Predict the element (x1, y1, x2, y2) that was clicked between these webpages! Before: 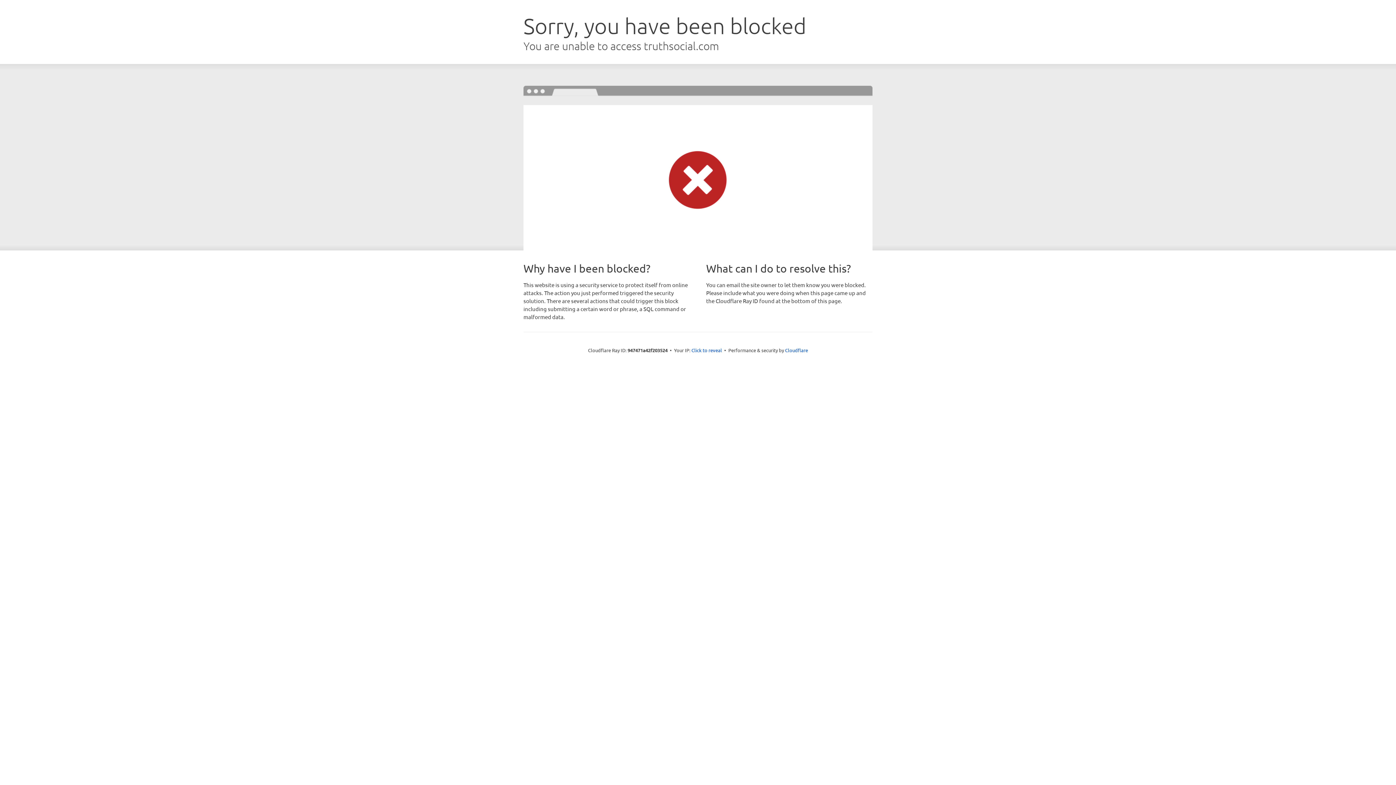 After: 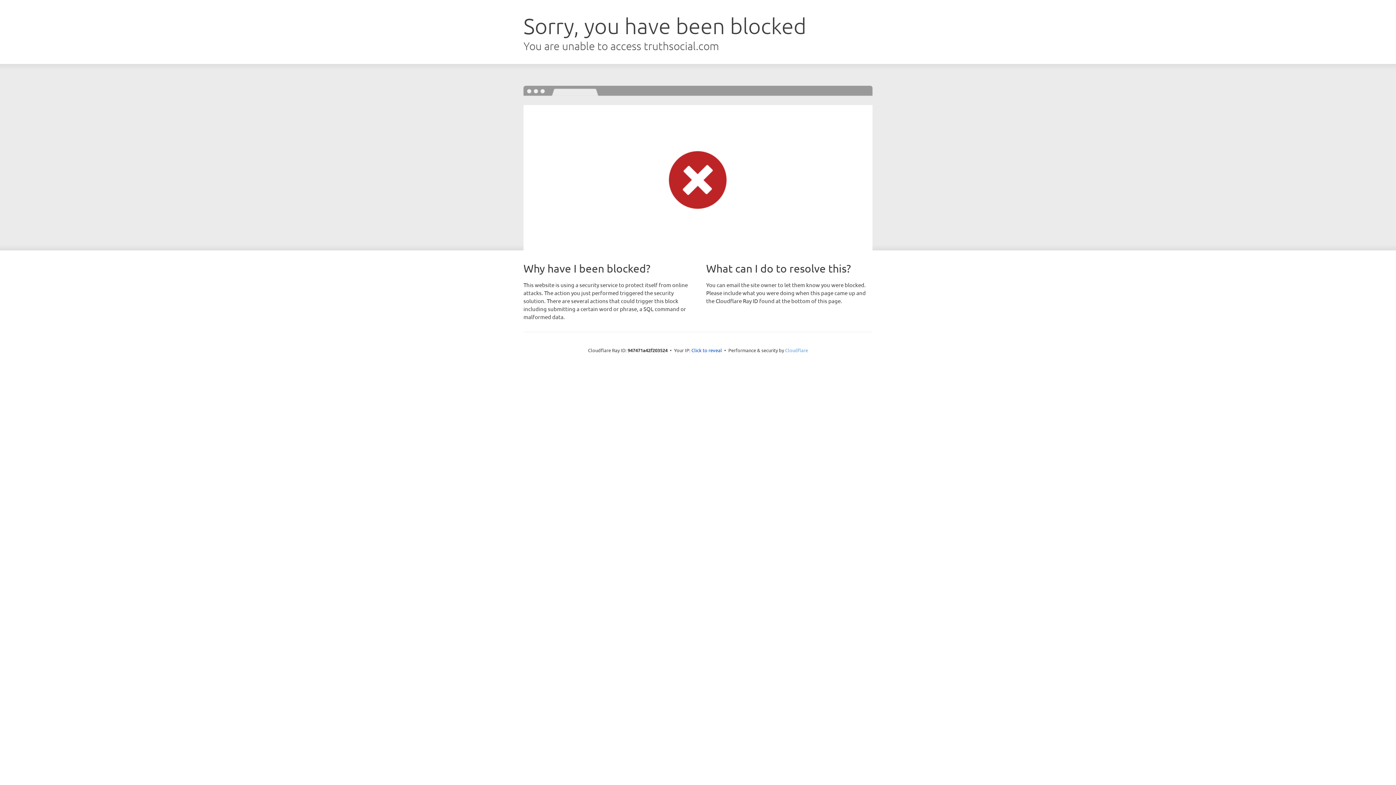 Action: label: Cloudflare bbox: (785, 347, 808, 353)